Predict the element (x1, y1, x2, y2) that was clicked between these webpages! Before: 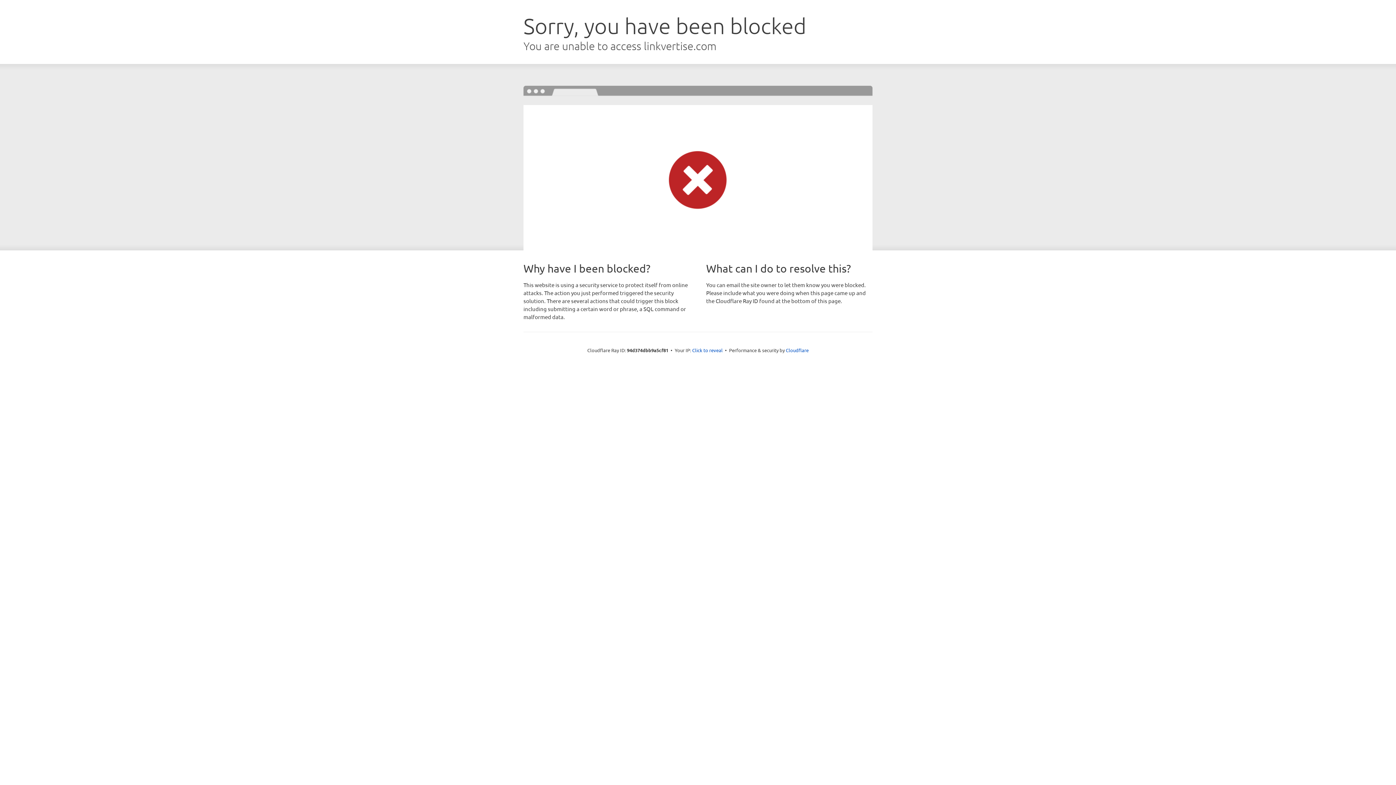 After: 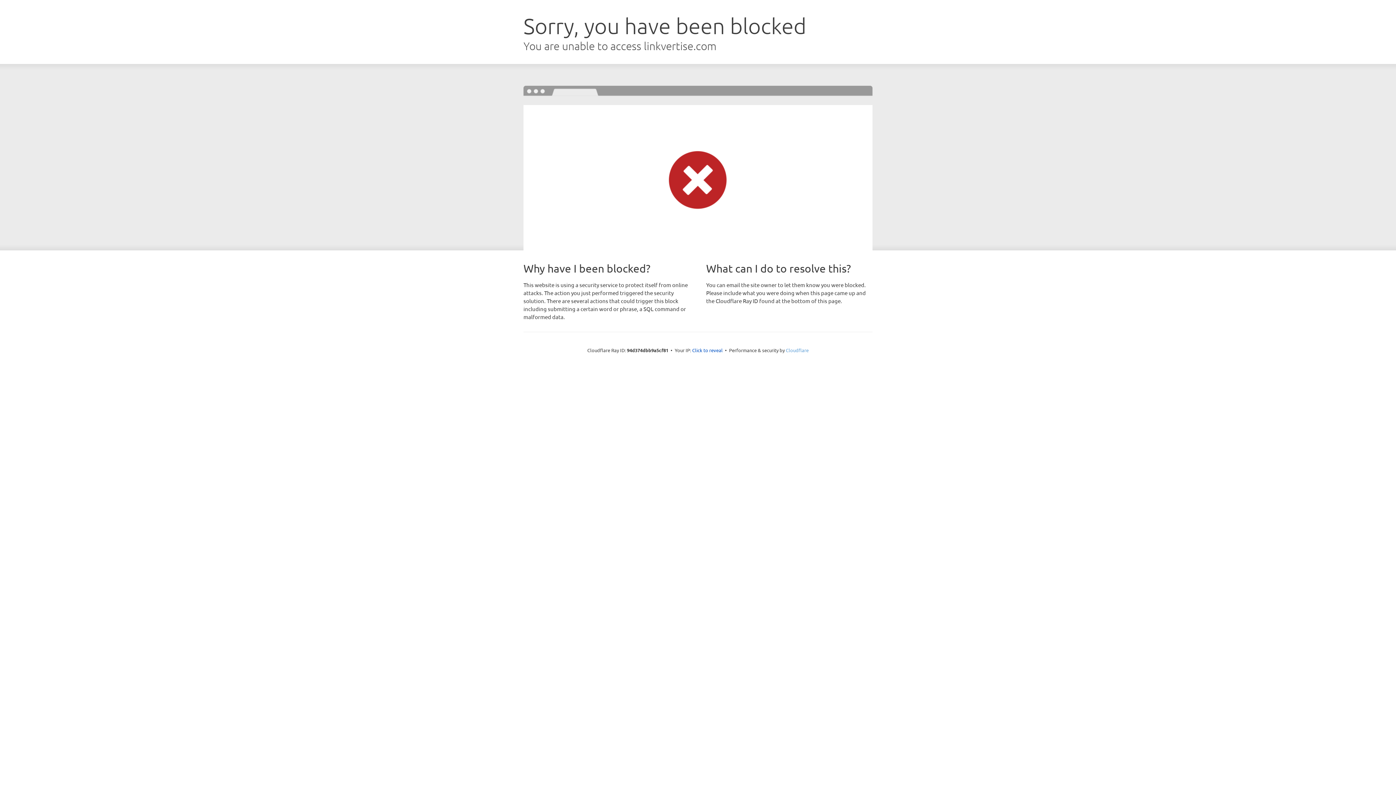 Action: bbox: (786, 347, 808, 353) label: Cloudflare